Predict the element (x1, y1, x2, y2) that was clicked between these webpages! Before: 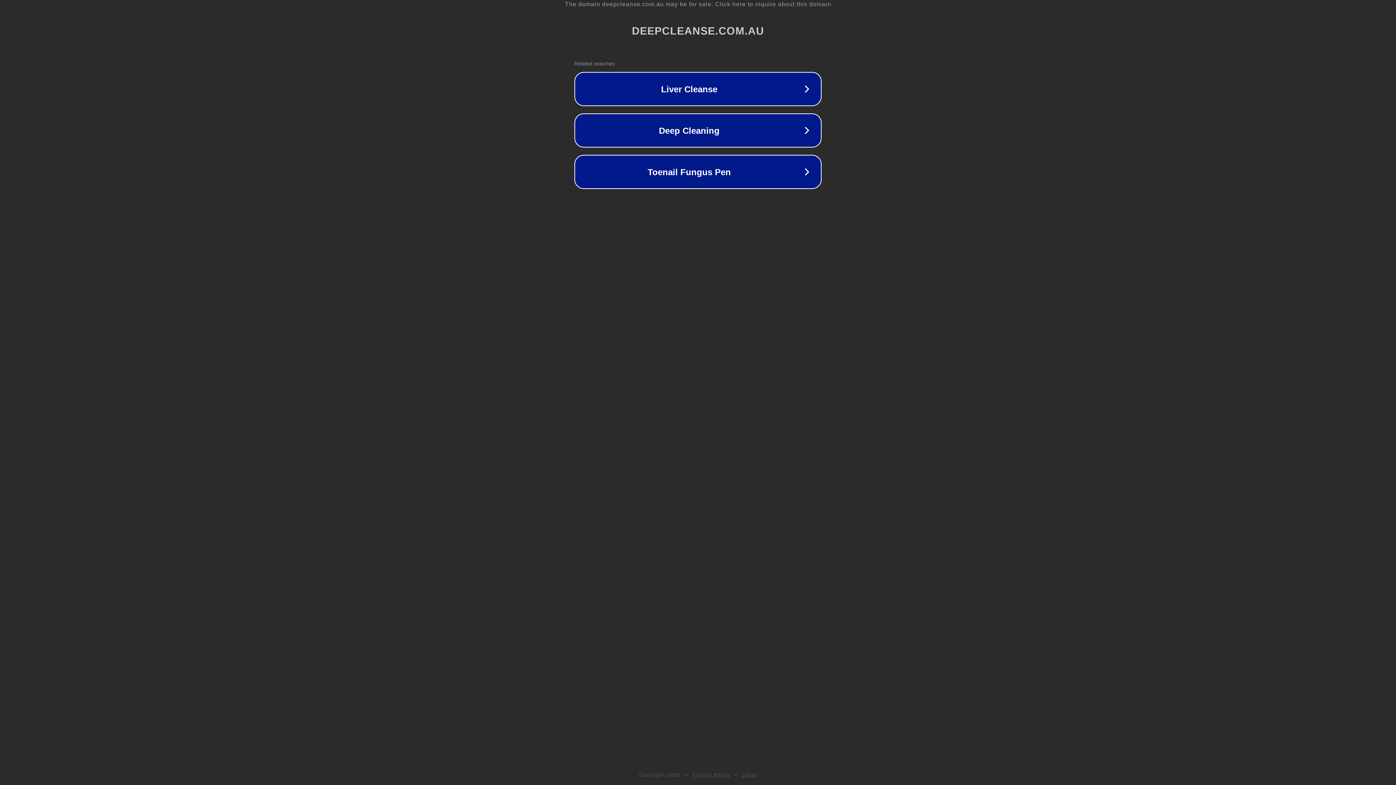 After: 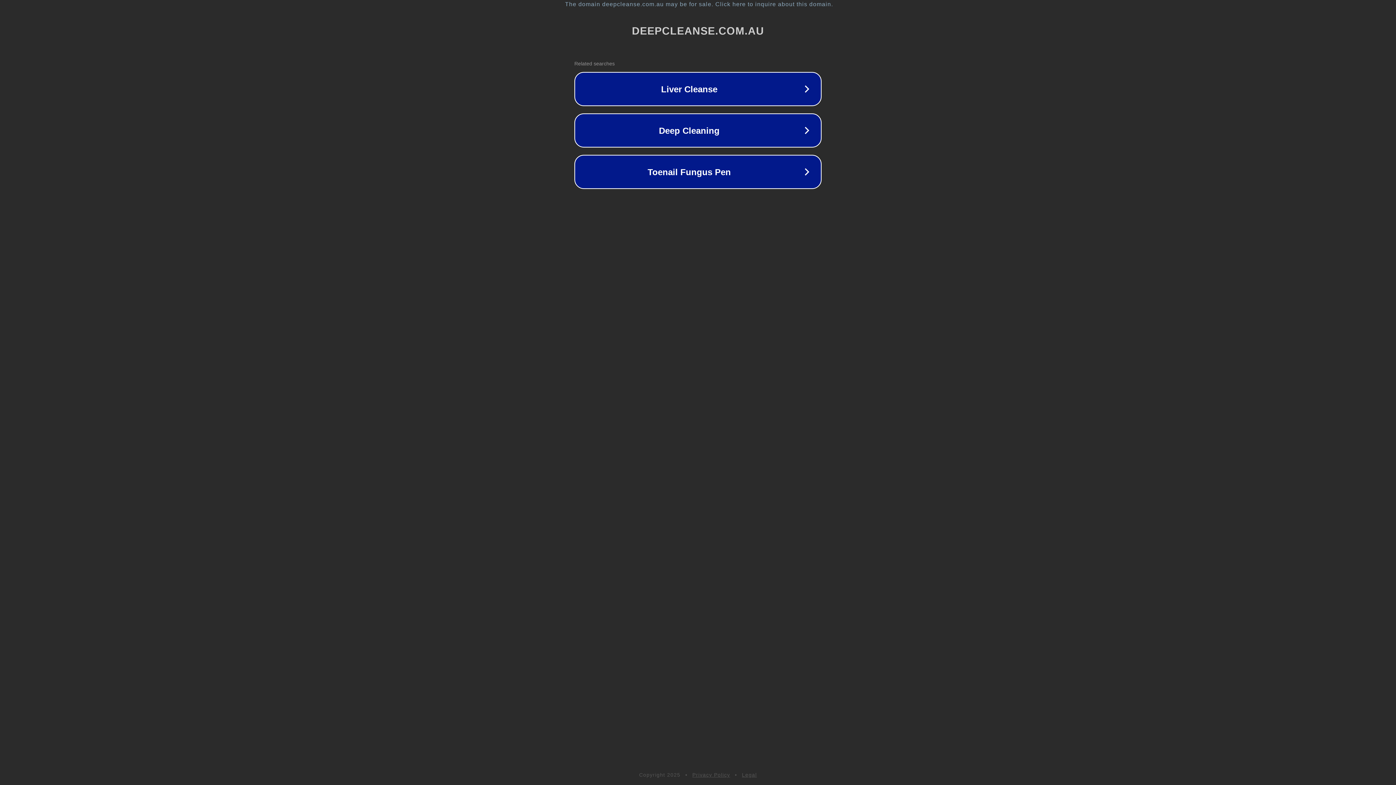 Action: label: Privacy Policy bbox: (692, 772, 730, 778)